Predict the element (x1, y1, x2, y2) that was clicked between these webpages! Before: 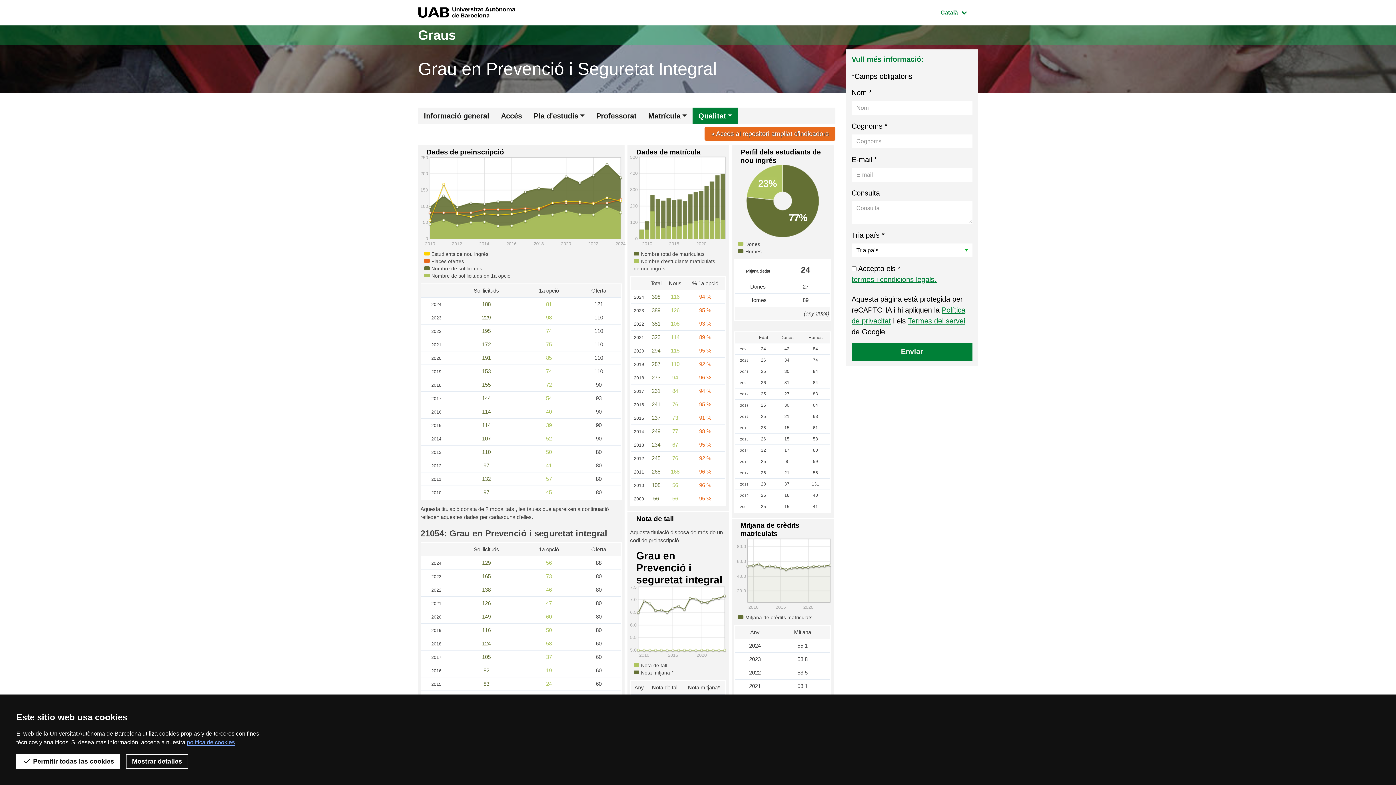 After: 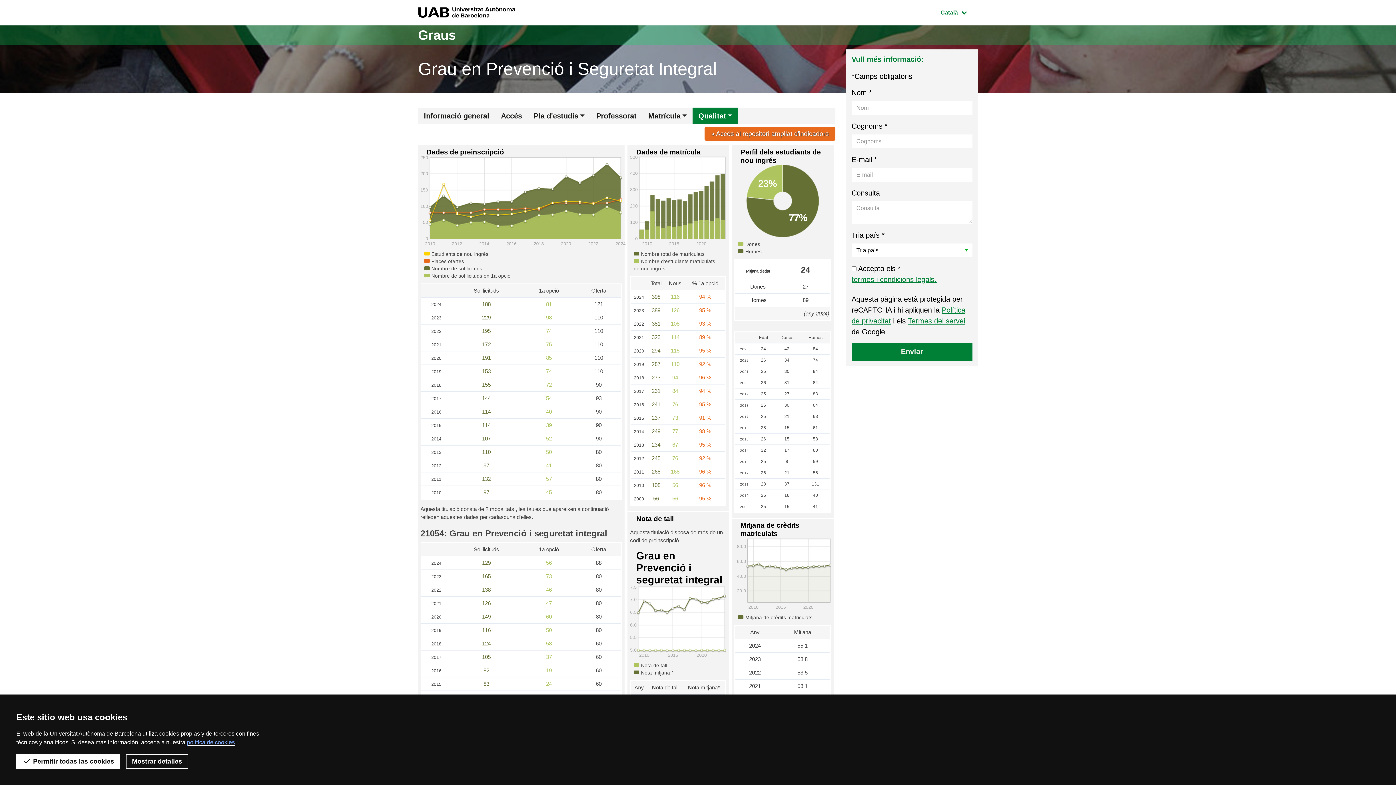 Action: bbox: (186, 739, 234, 746) label: política de cookies